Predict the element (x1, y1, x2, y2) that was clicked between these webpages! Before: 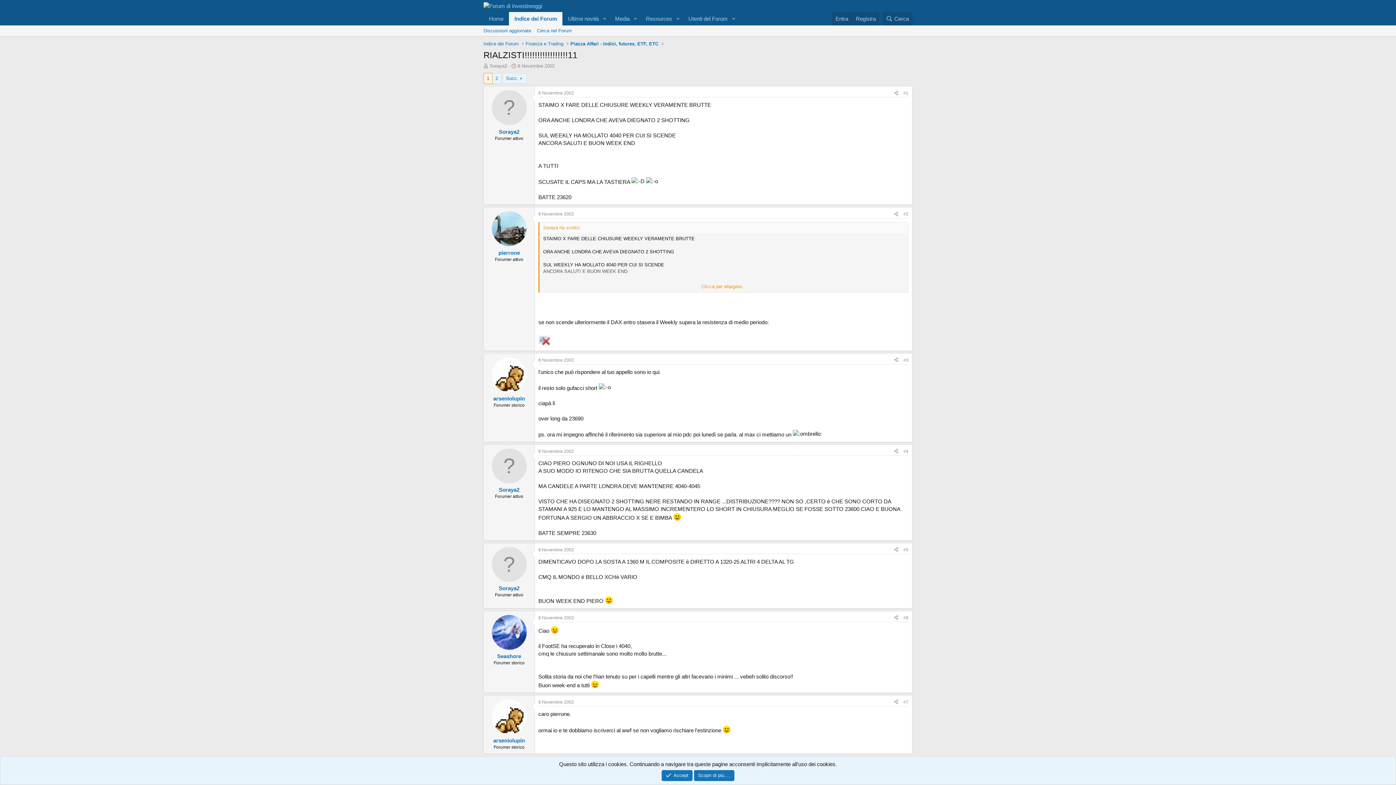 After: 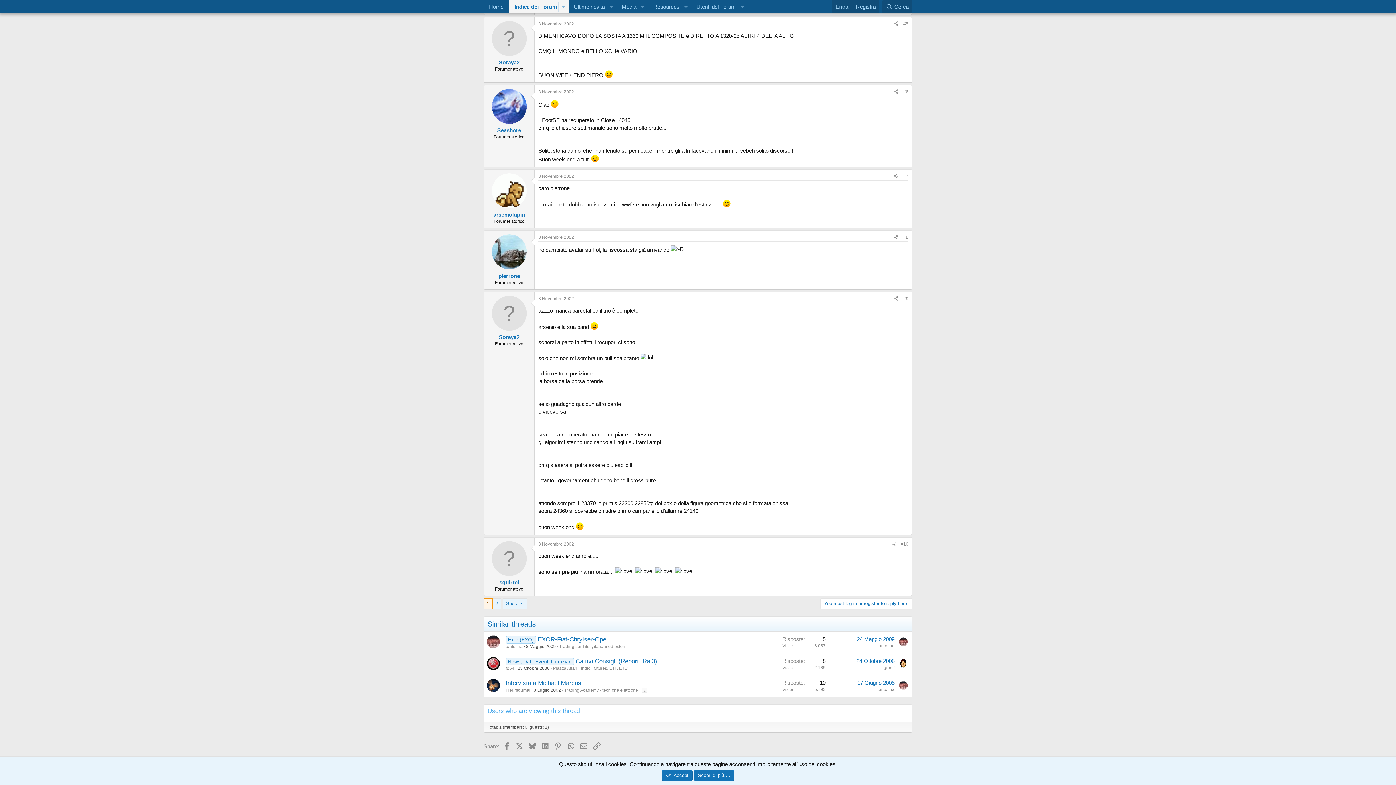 Action: label: 8 Novembre 2002 bbox: (538, 547, 574, 552)